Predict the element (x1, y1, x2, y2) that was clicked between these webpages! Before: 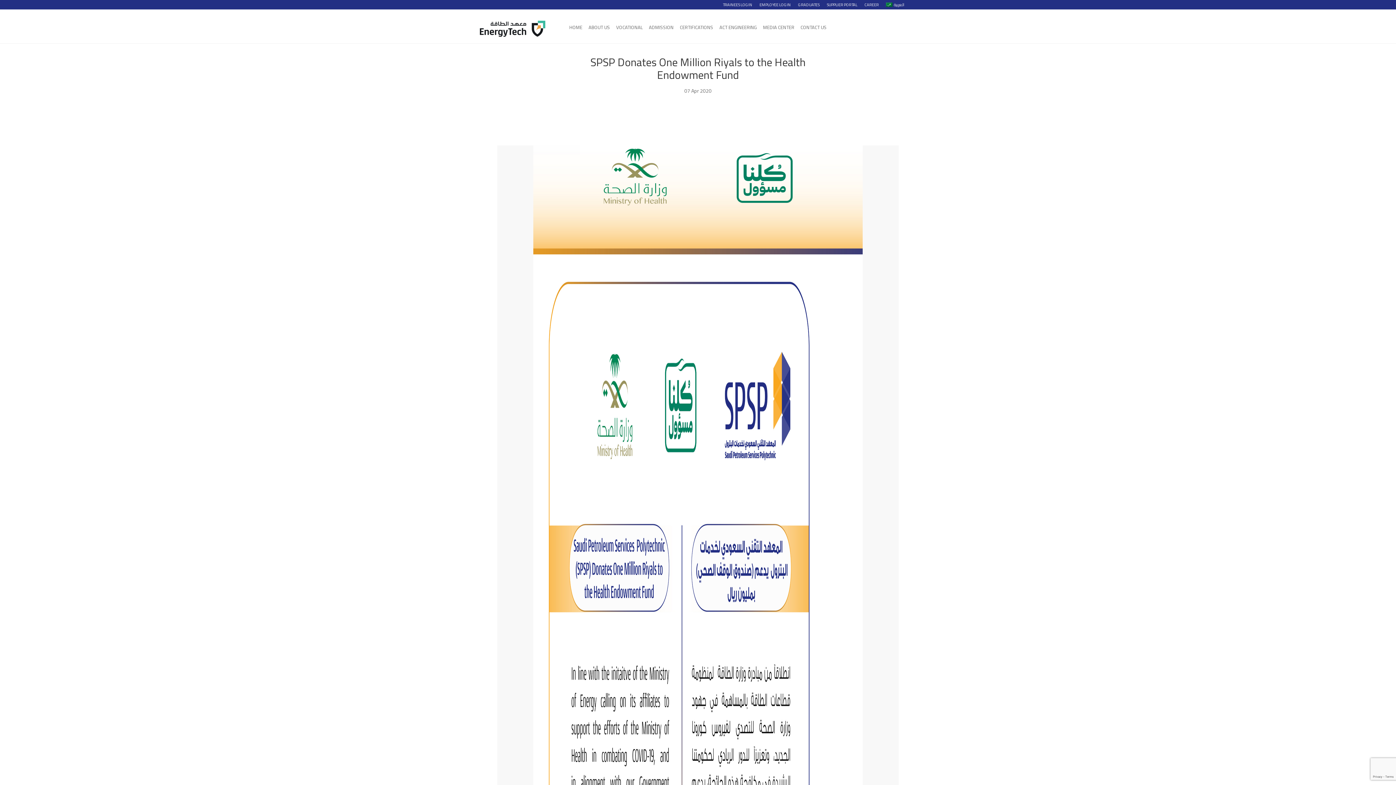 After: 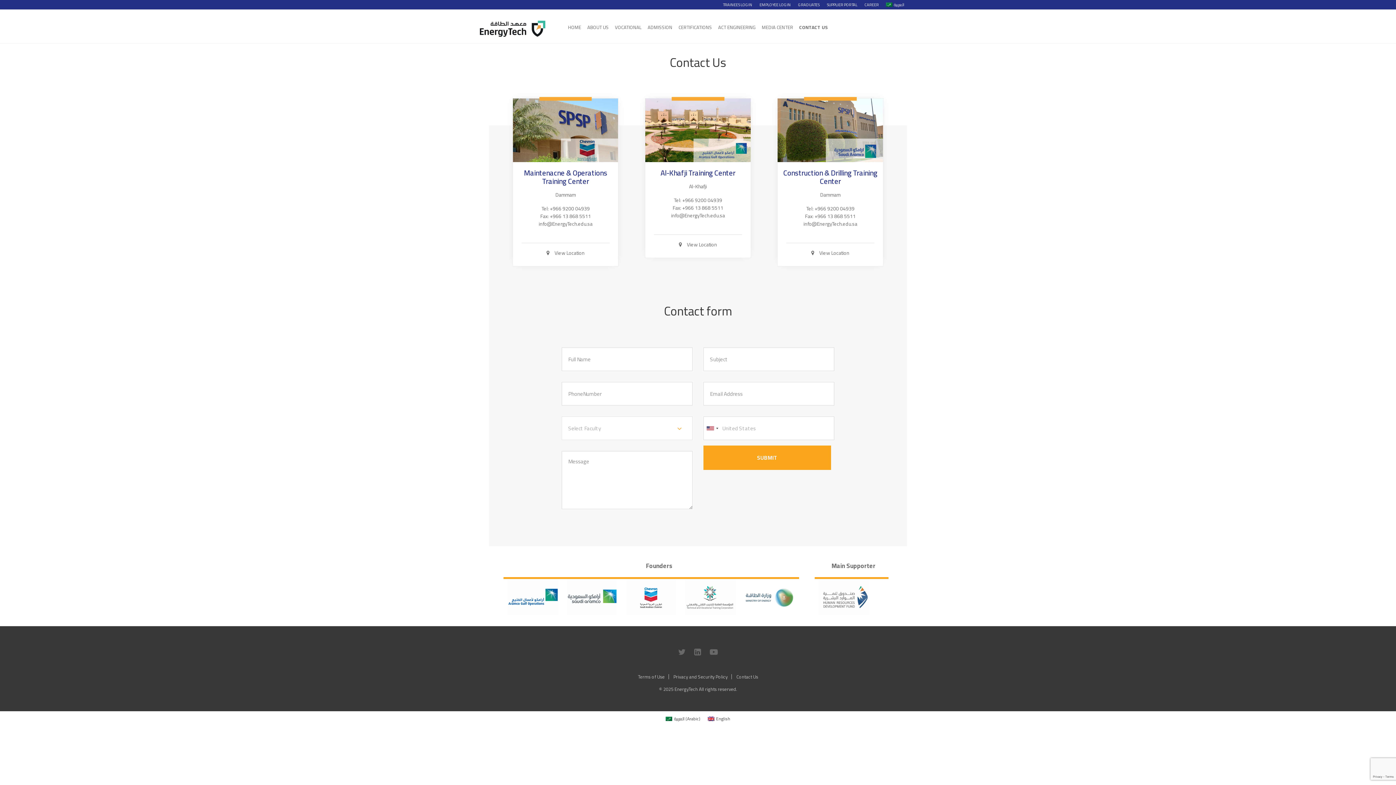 Action: bbox: (800, 9, 826, 43) label: CONTACT US